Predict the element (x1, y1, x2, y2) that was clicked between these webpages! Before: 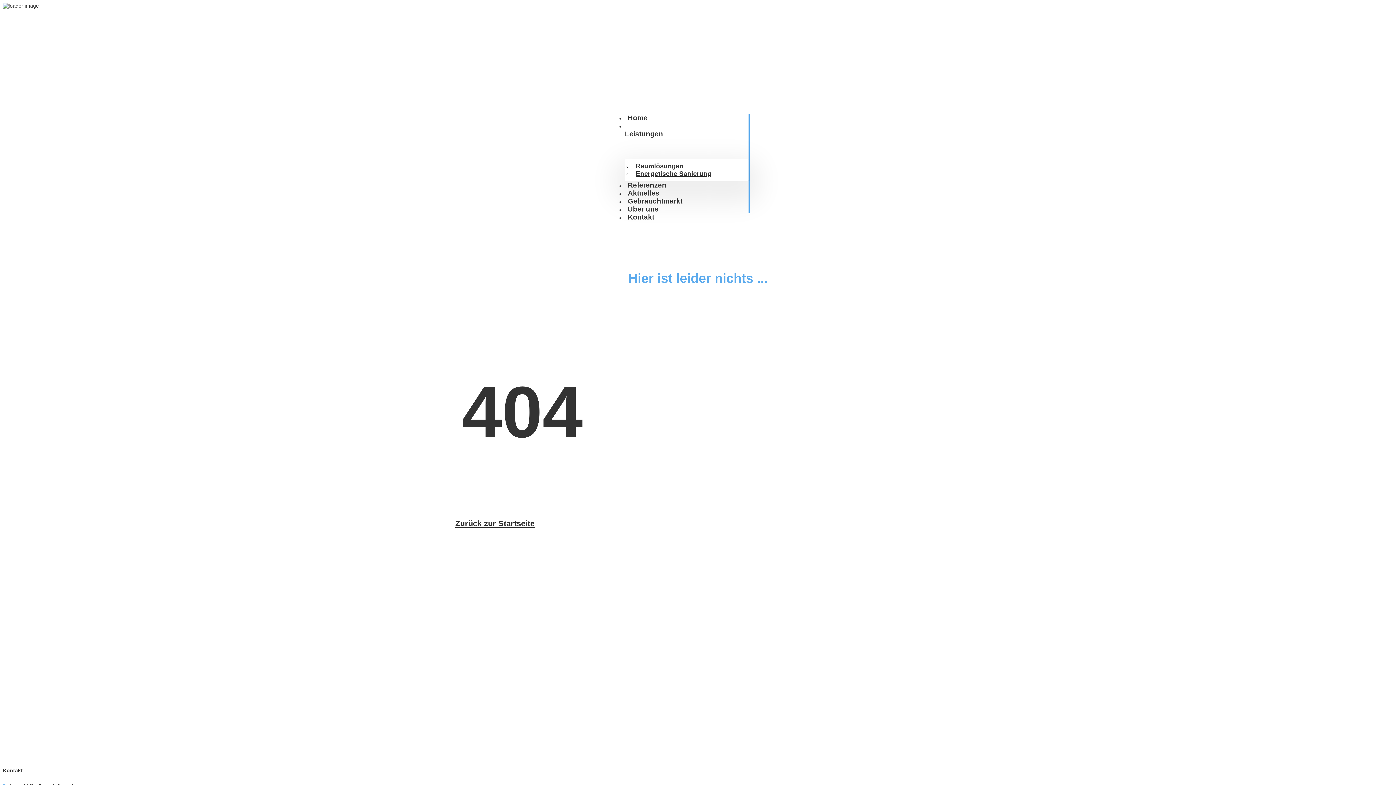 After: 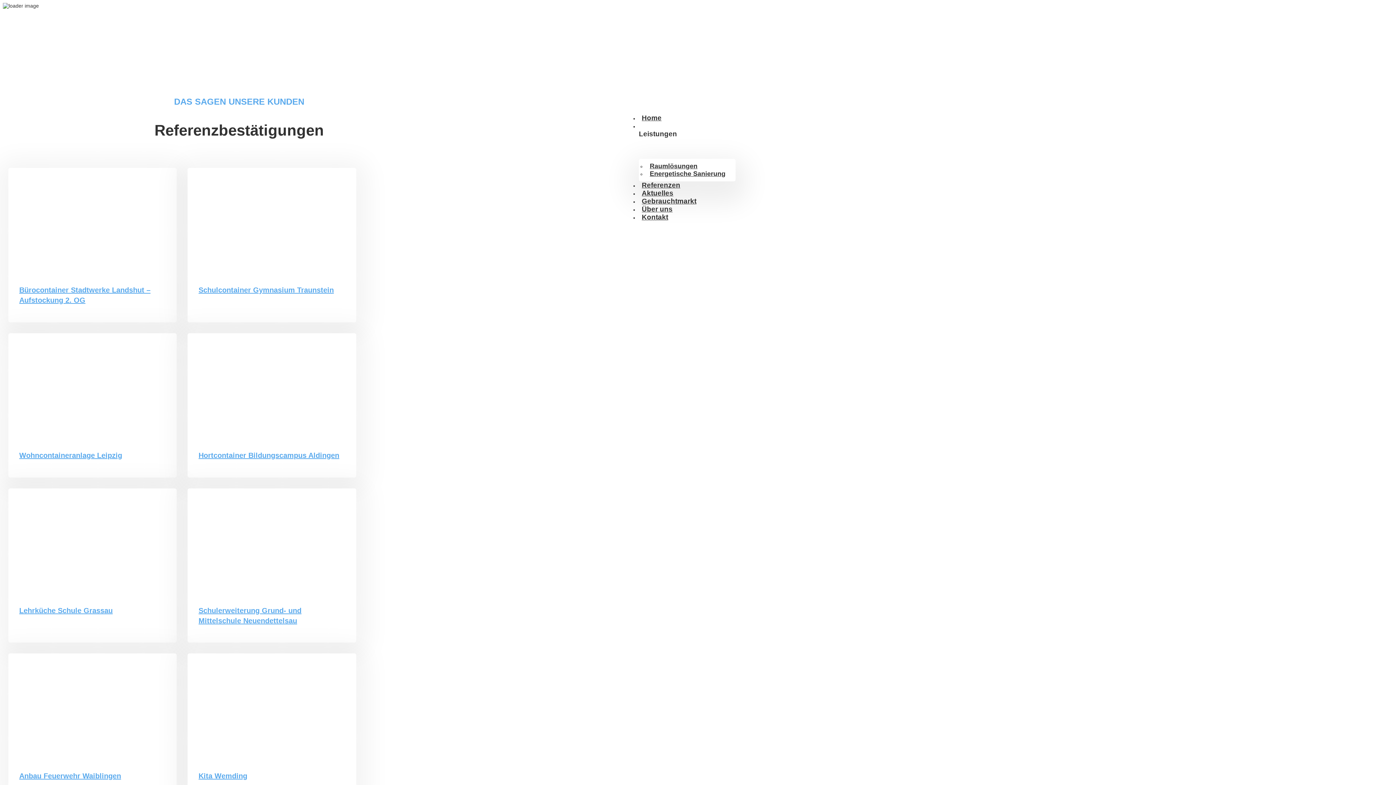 Action: label: Referenzen bbox: (625, 178, 669, 189)